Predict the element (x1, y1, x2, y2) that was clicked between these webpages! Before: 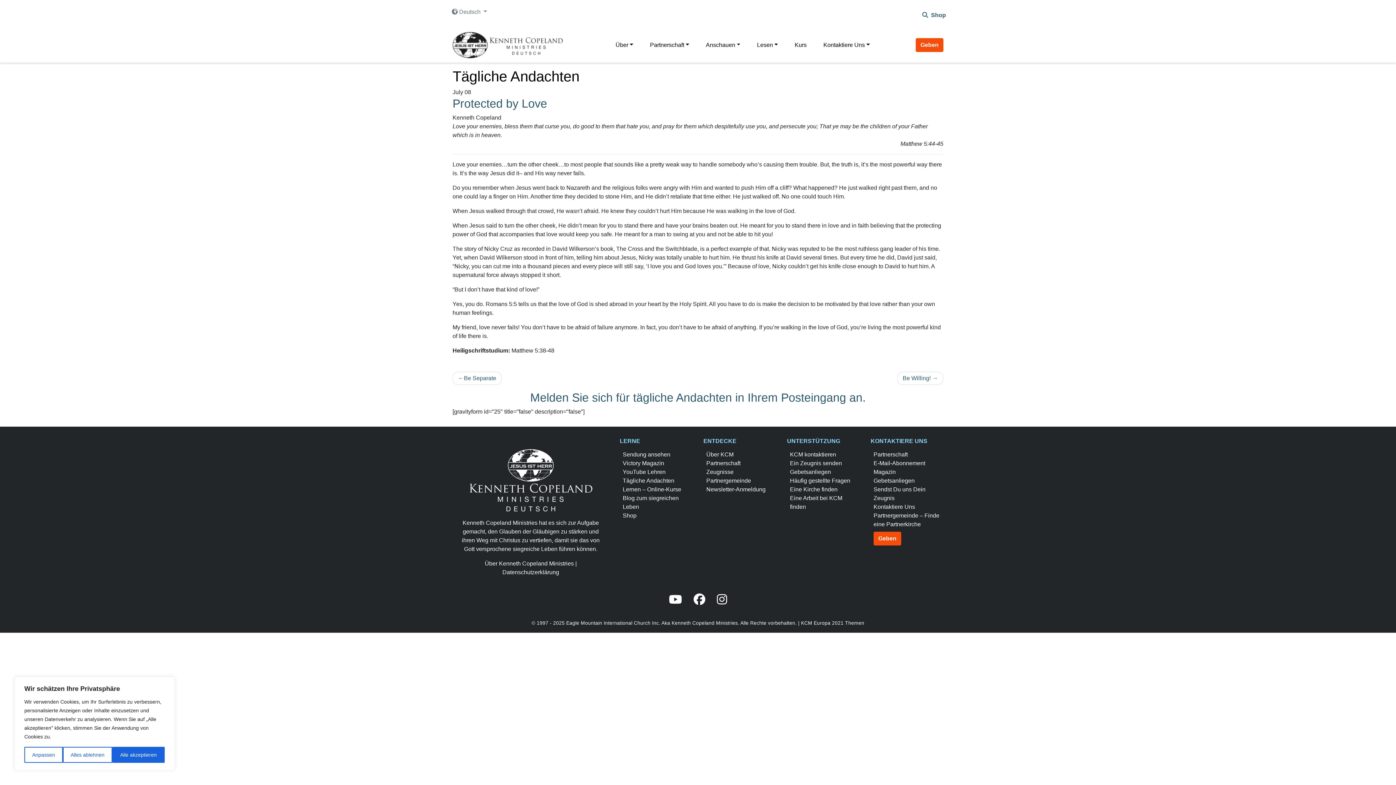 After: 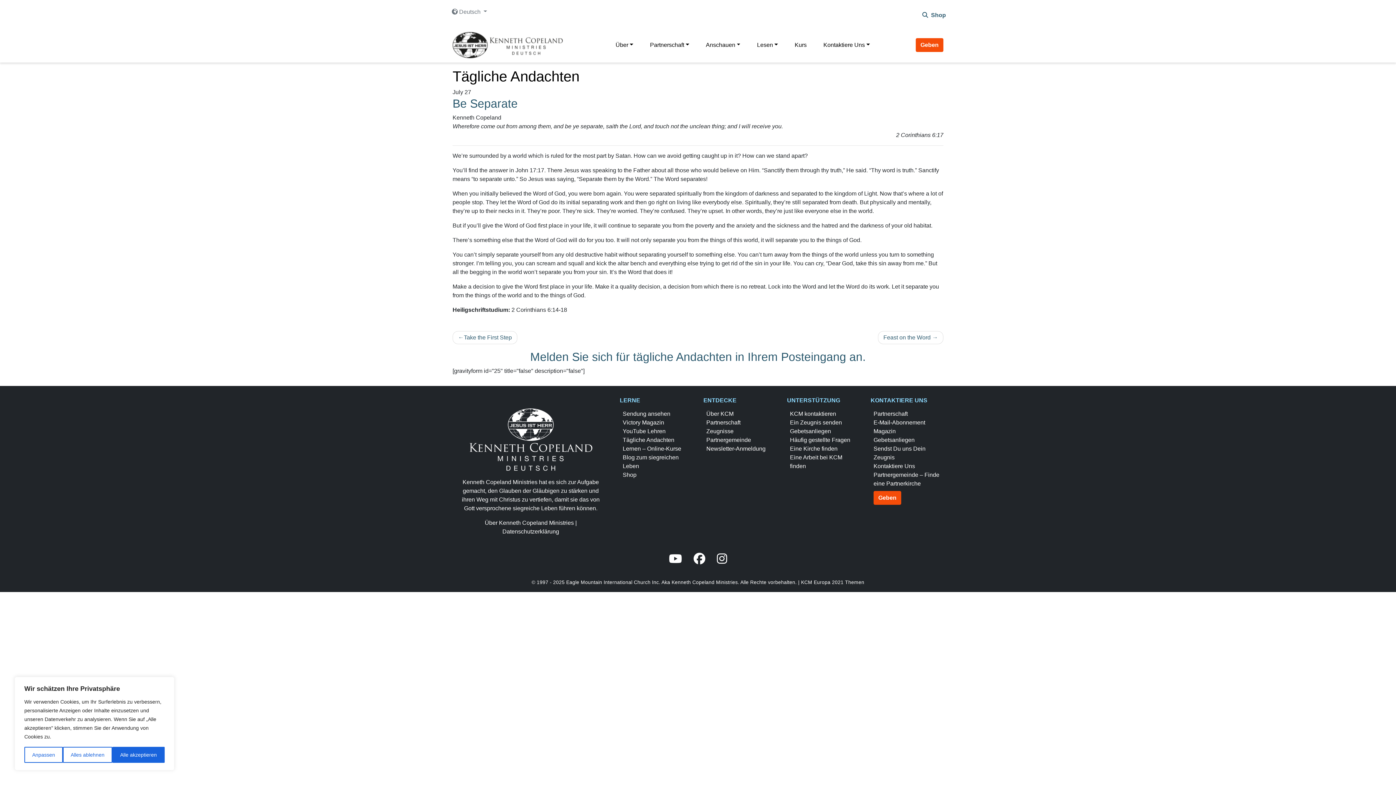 Action: bbox: (452, 371, 501, 384) label: Be Separate